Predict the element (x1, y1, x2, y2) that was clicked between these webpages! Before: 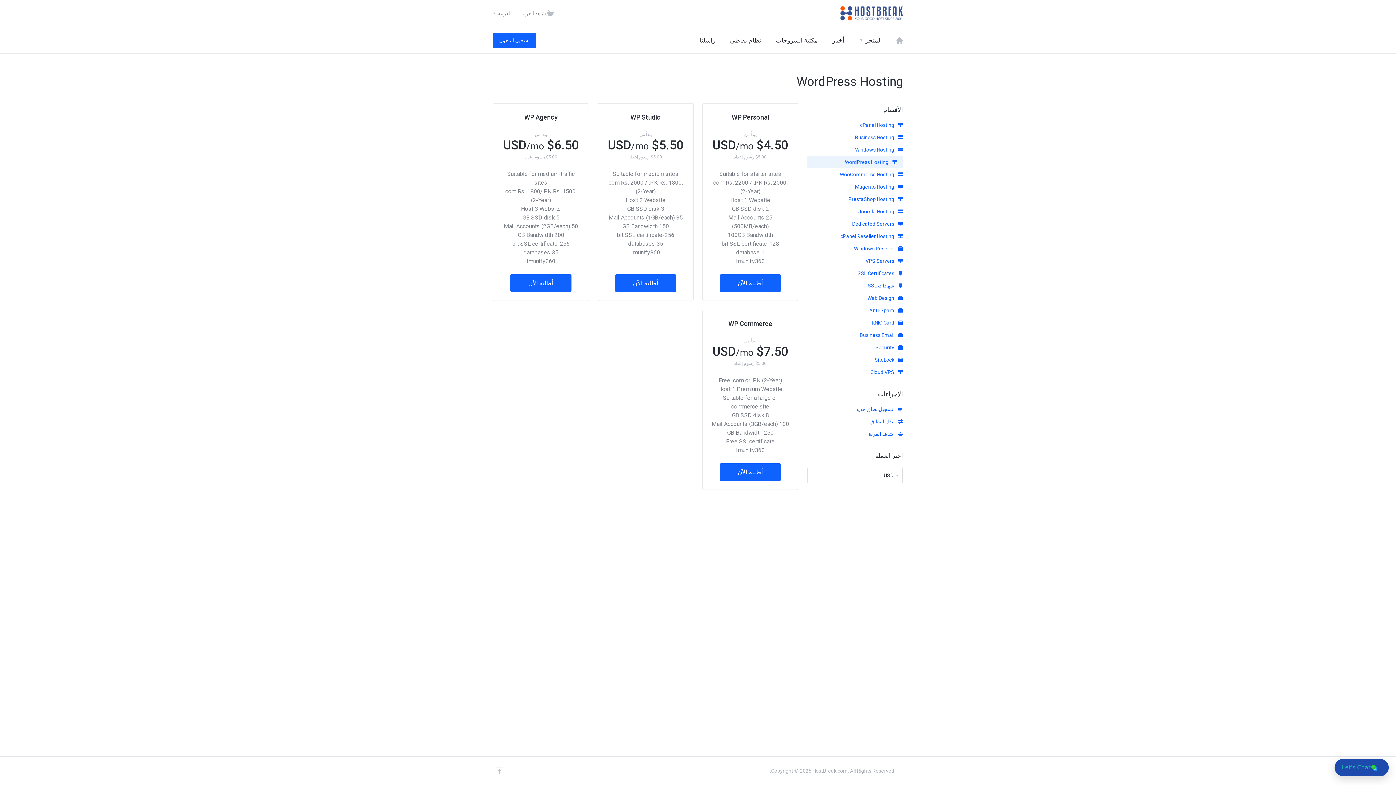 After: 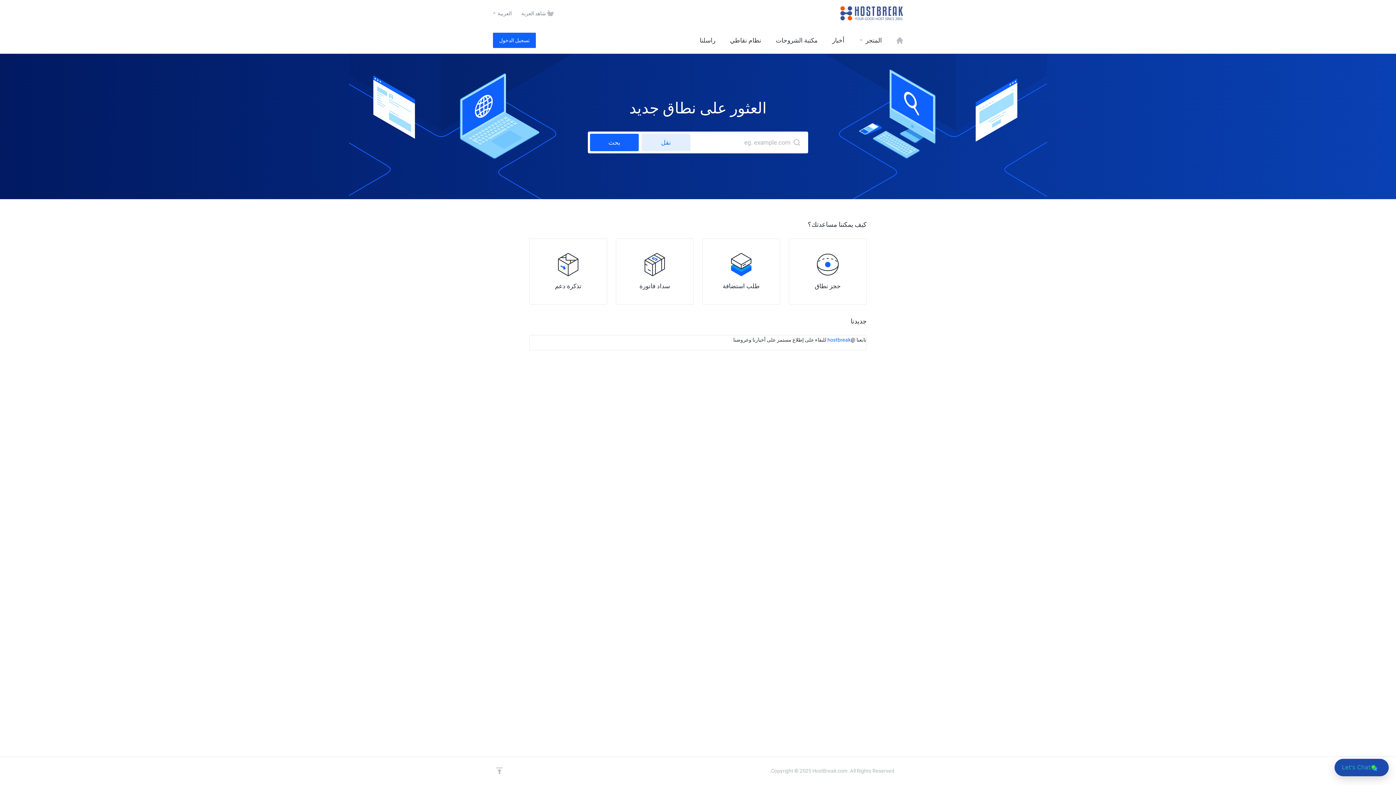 Action: bbox: (889, 26, 910, 53)